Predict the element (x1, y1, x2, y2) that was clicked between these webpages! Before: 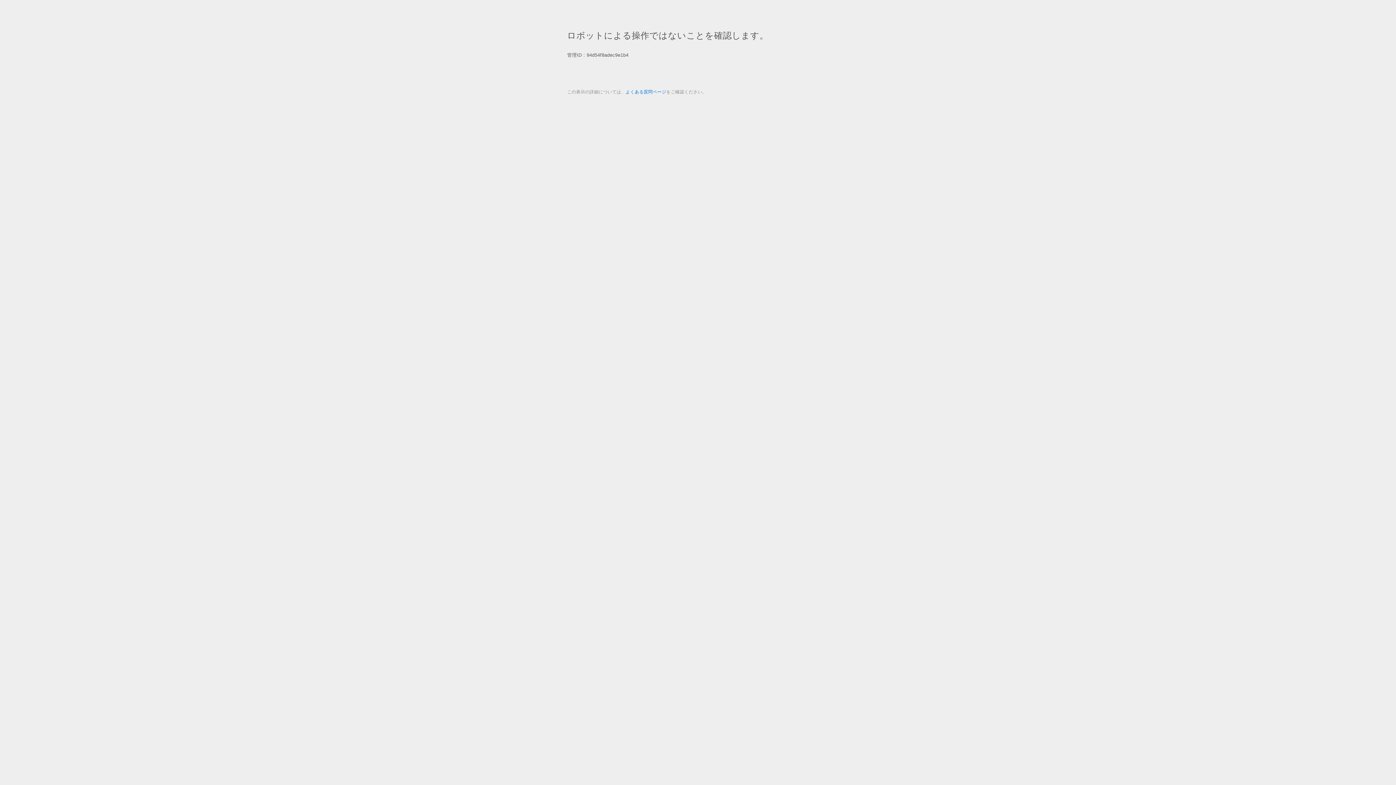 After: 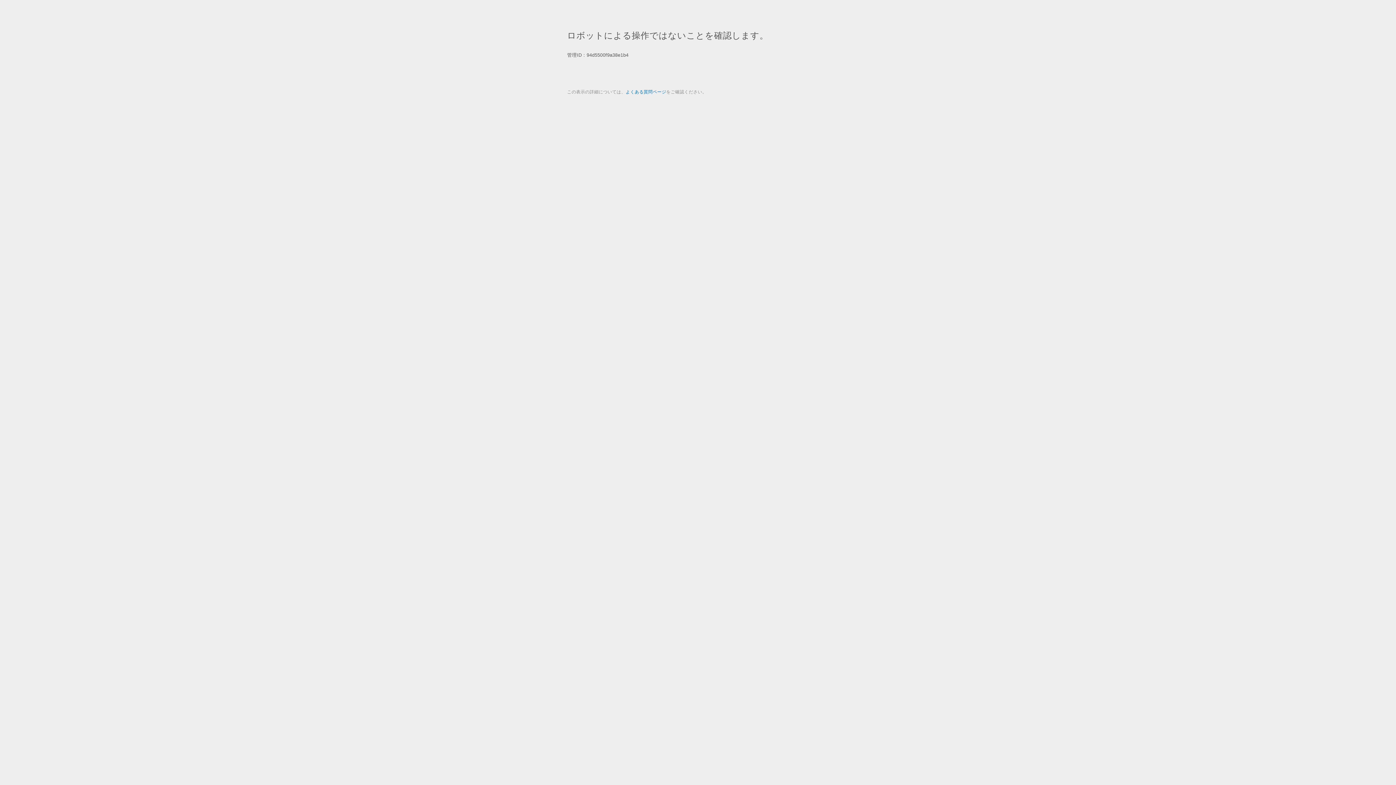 Action: label: よくある質問ページ bbox: (625, 89, 666, 94)